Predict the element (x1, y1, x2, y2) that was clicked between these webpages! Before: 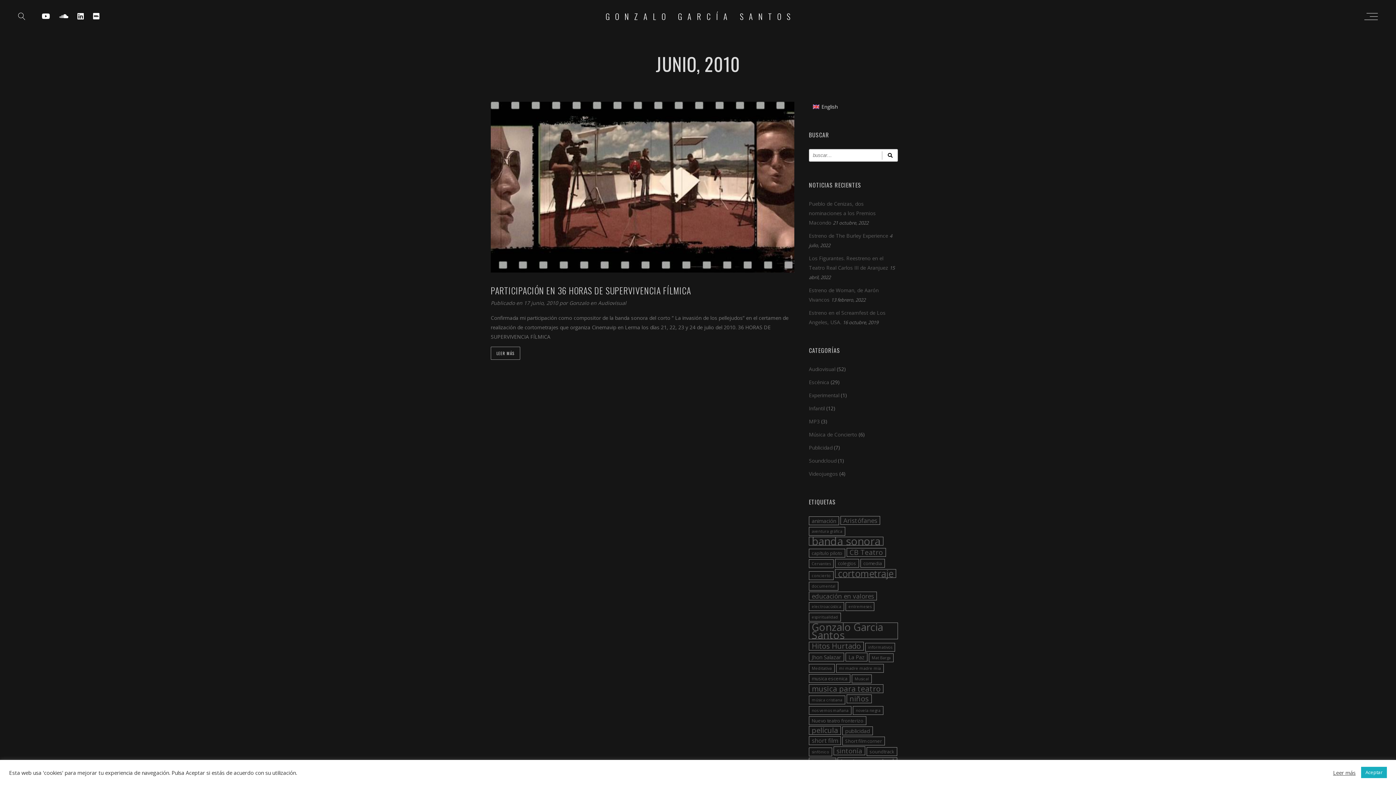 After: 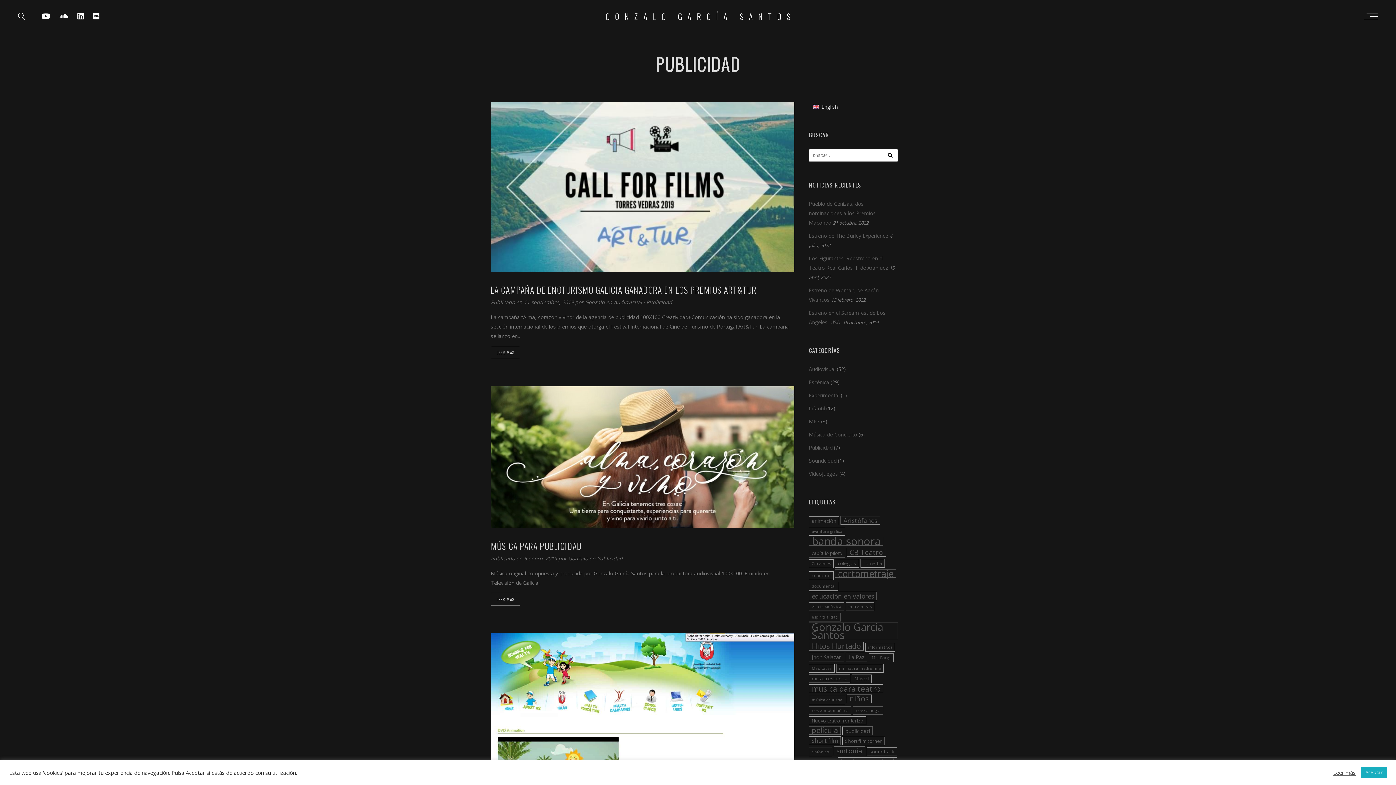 Action: bbox: (809, 444, 832, 451) label: Publicidad